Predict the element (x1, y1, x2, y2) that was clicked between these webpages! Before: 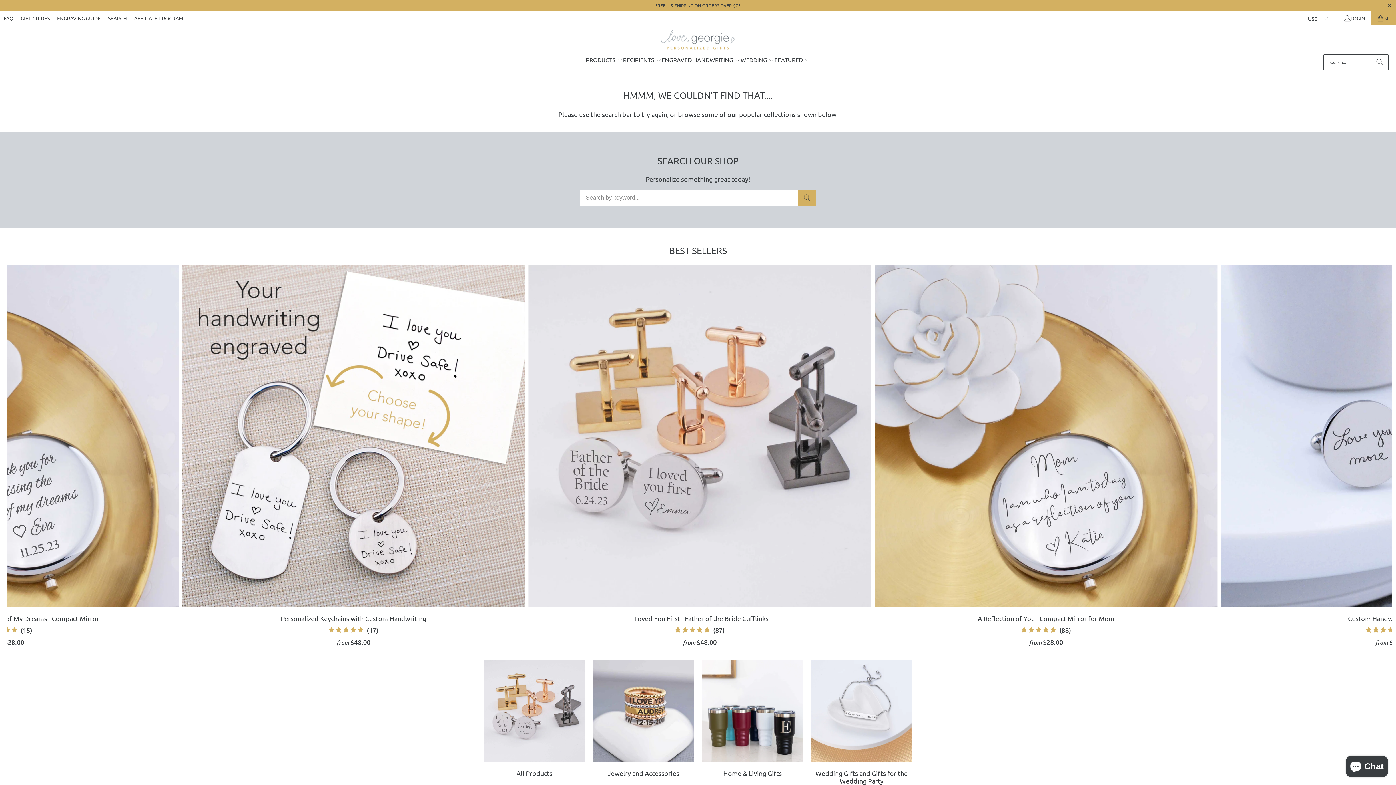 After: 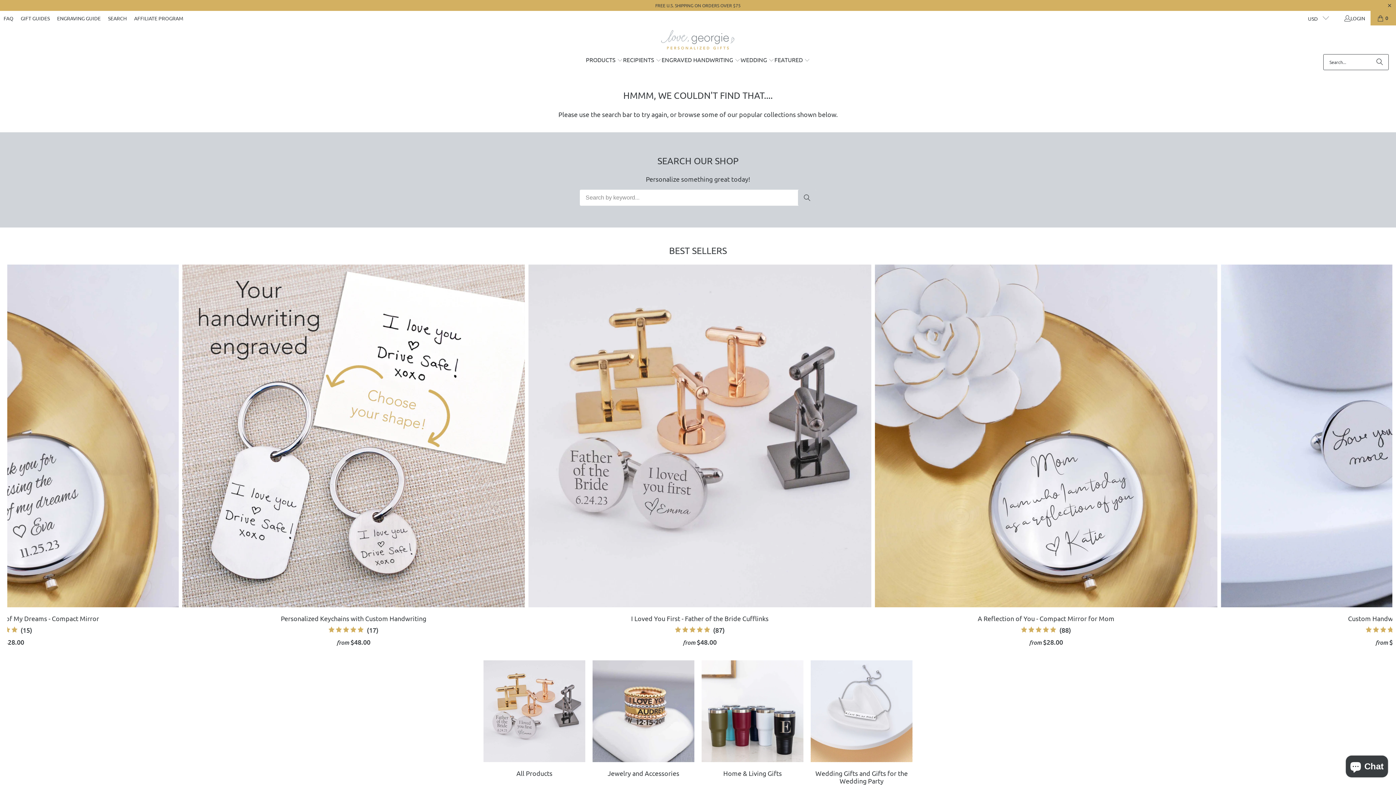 Action: label: Search bbox: (798, 189, 816, 205)